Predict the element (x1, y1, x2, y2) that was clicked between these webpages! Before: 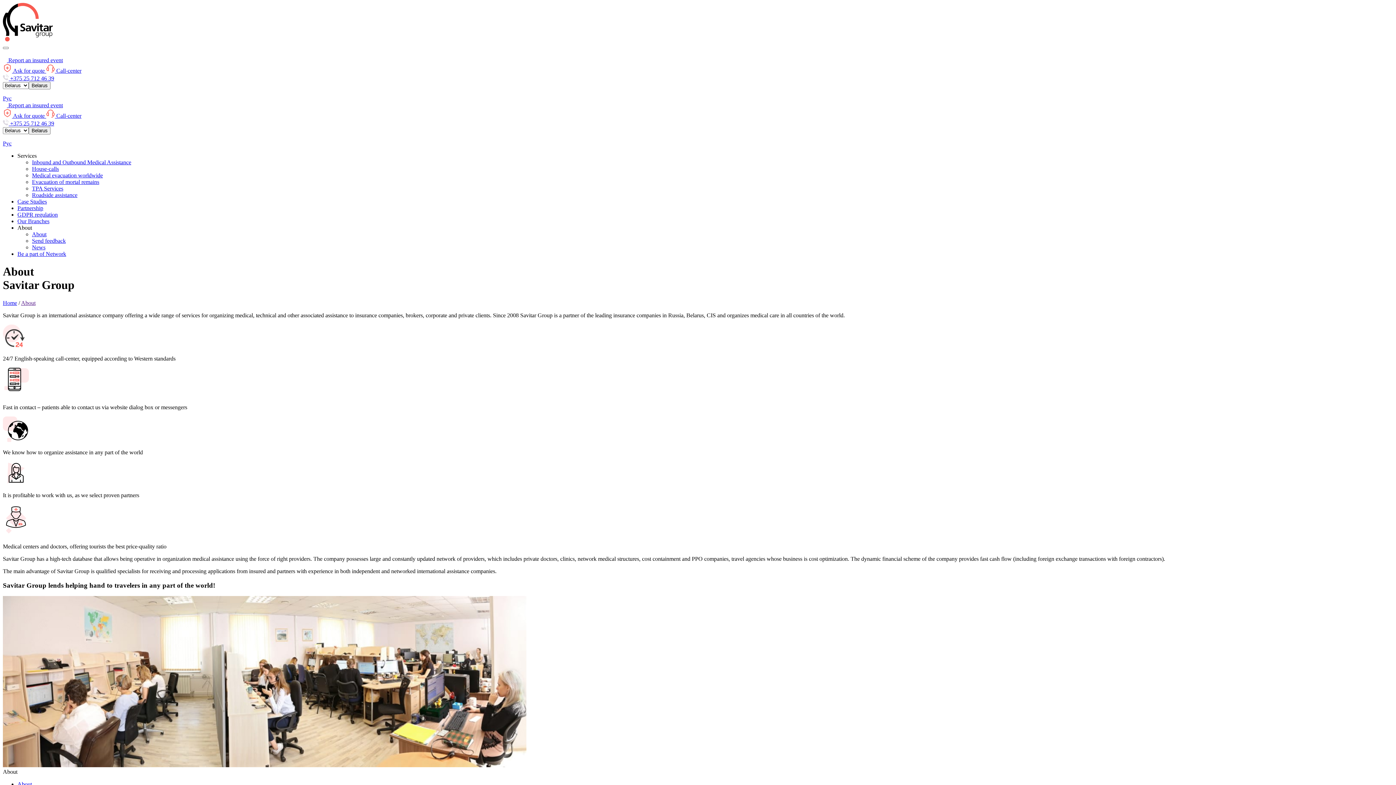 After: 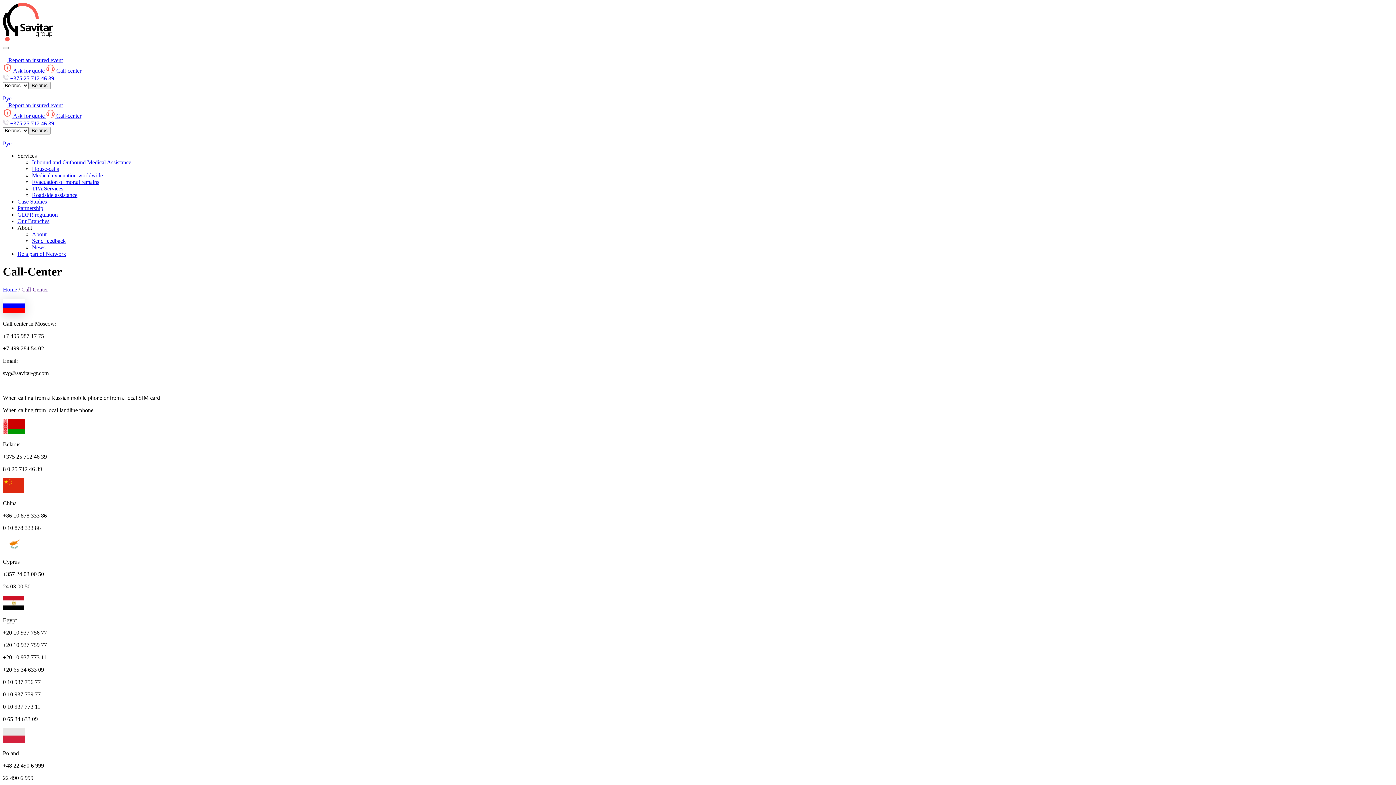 Action: label:  Call-center bbox: (46, 112, 81, 118)